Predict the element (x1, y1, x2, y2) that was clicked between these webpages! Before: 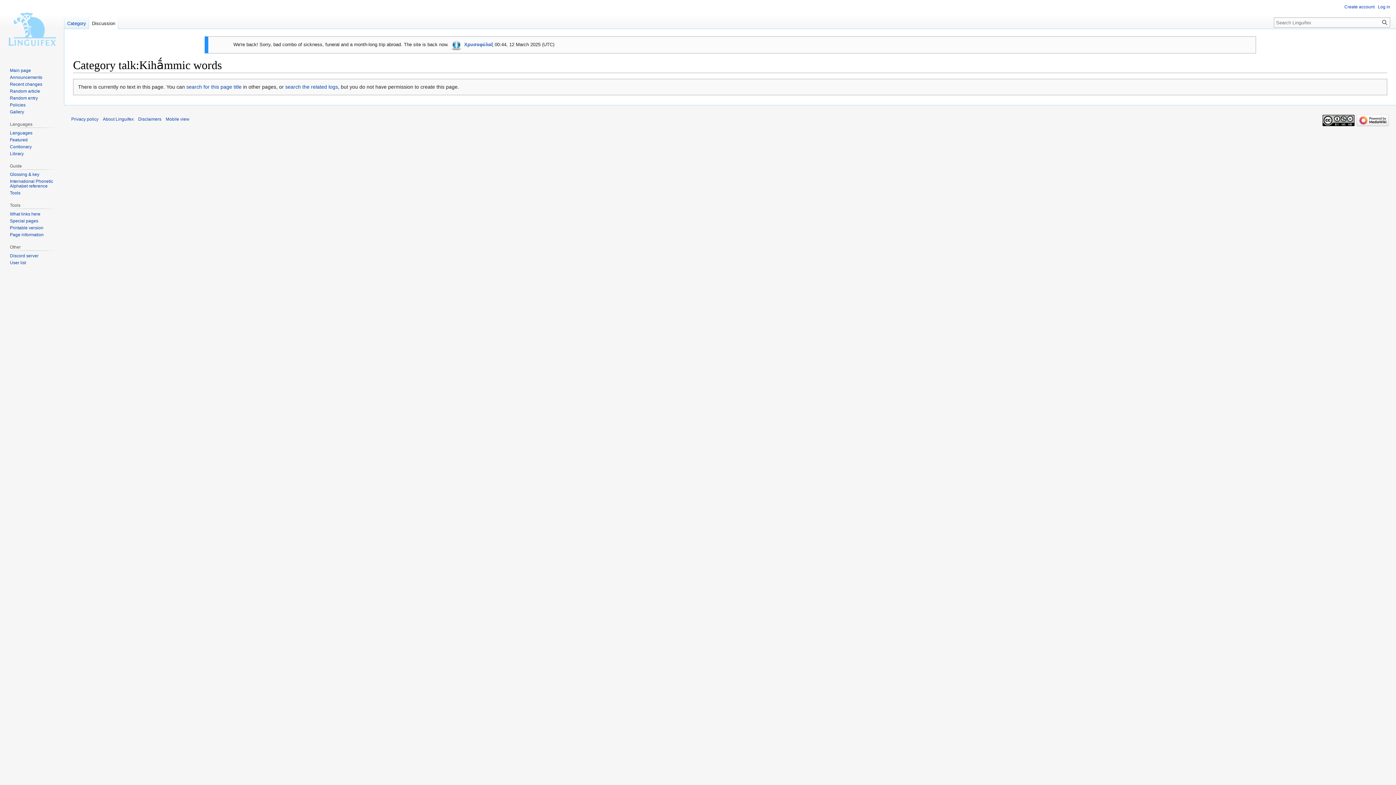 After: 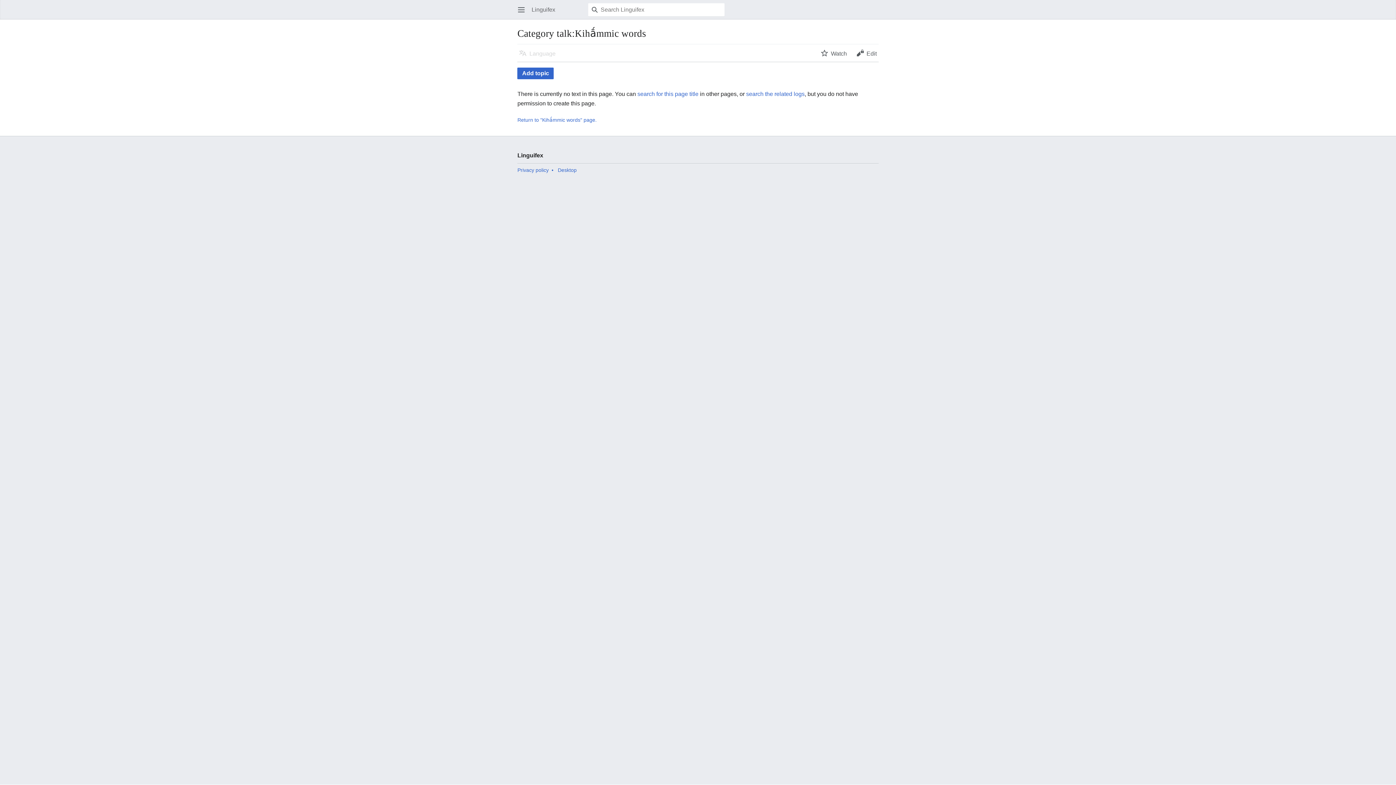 Action: bbox: (165, 116, 189, 121) label: Mobile view